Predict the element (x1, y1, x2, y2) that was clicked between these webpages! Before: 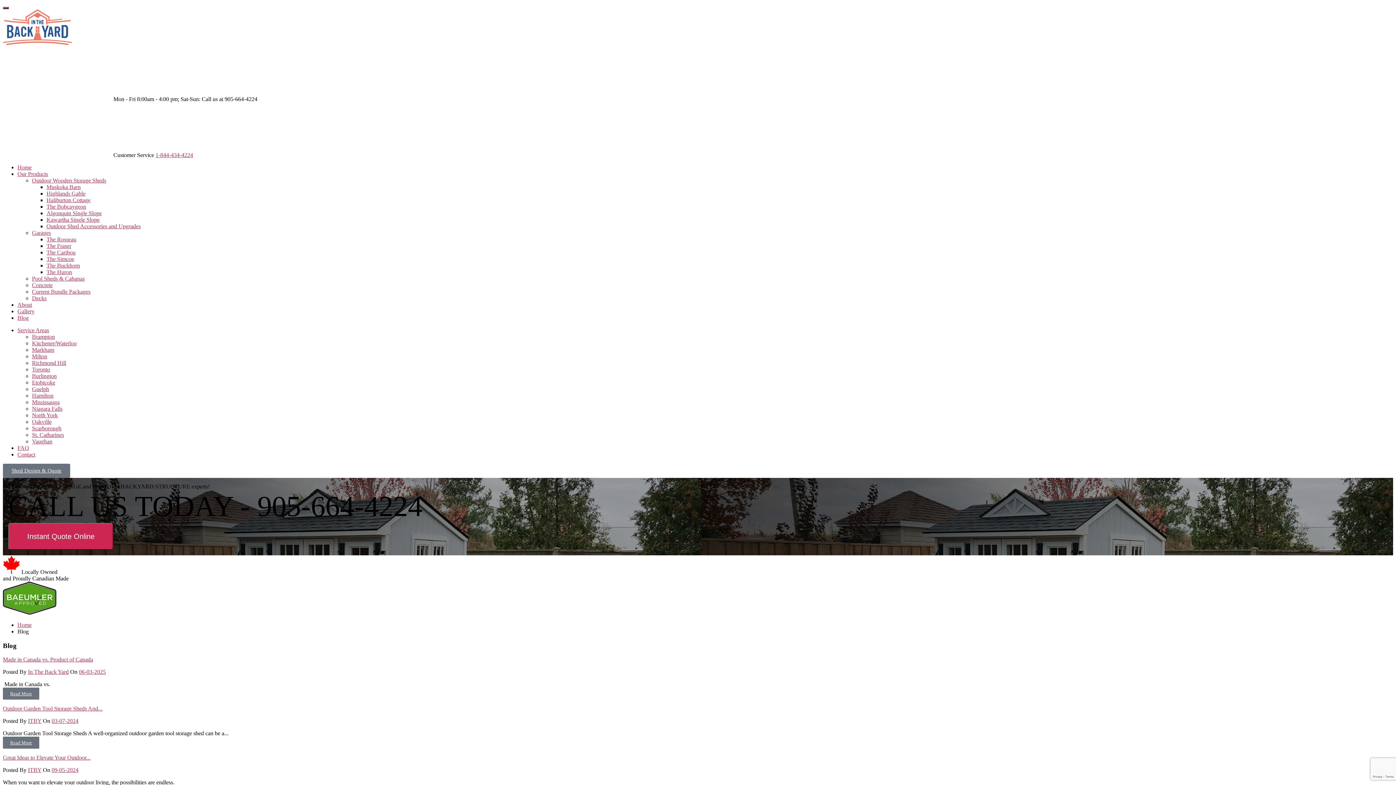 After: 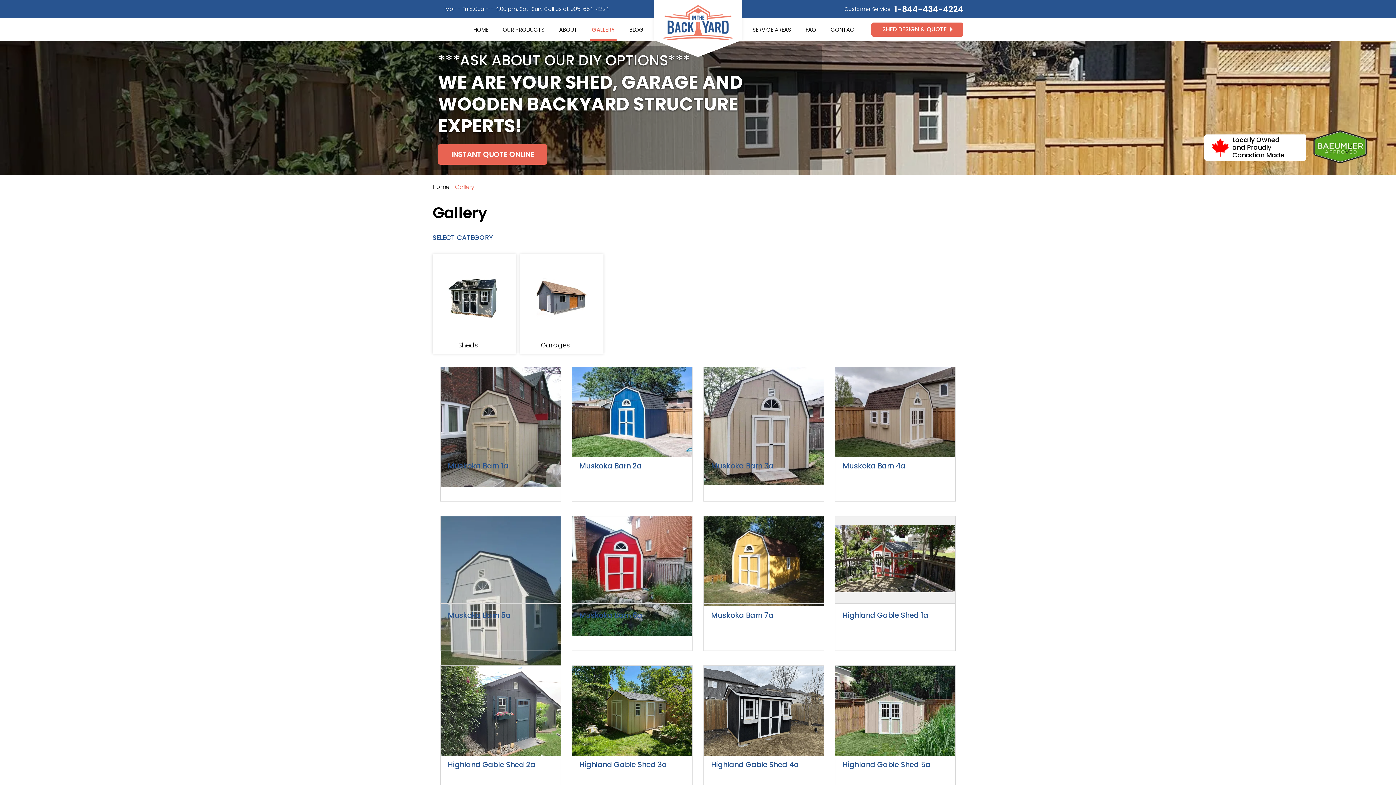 Action: bbox: (17, 308, 34, 314) label: Gallery